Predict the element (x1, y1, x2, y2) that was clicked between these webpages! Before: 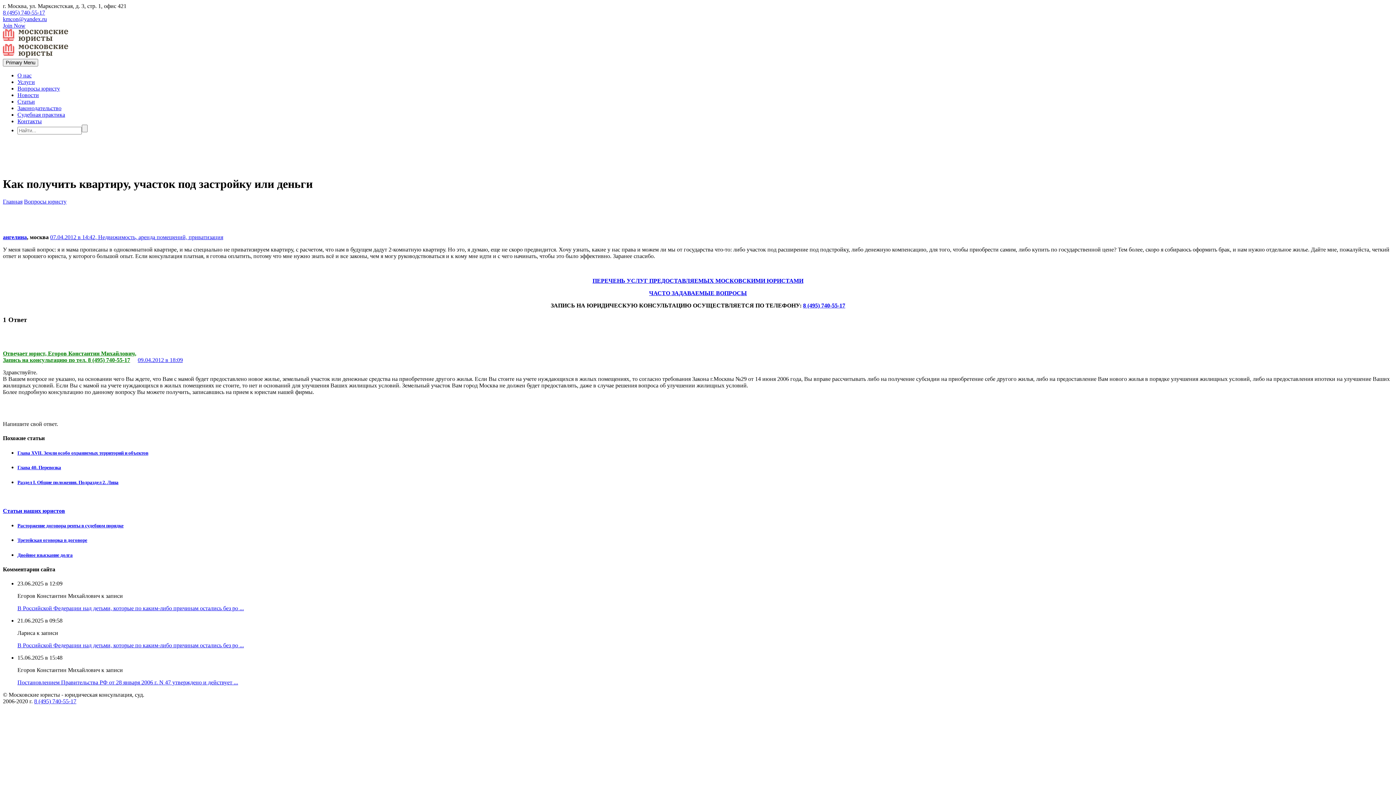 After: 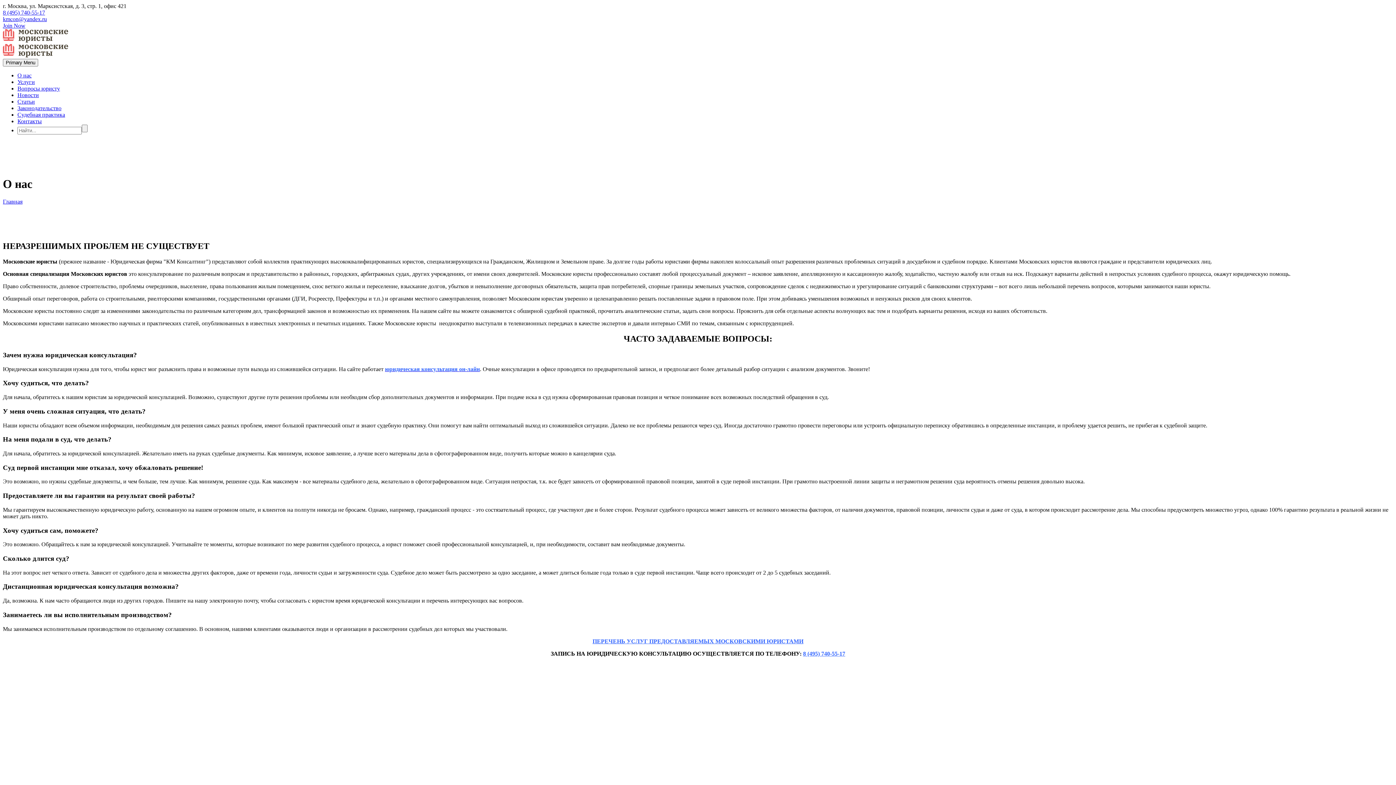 Action: label: О нас bbox: (17, 72, 31, 78)